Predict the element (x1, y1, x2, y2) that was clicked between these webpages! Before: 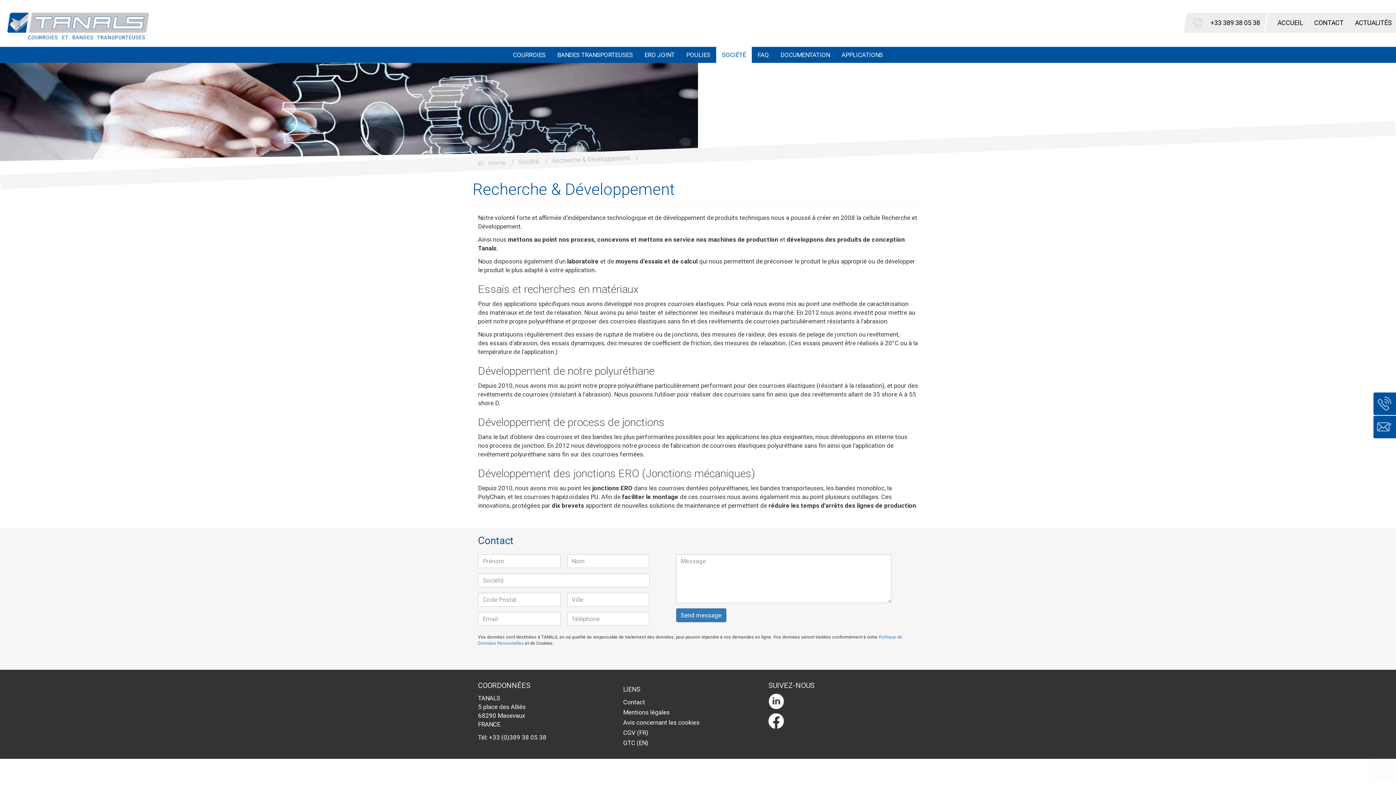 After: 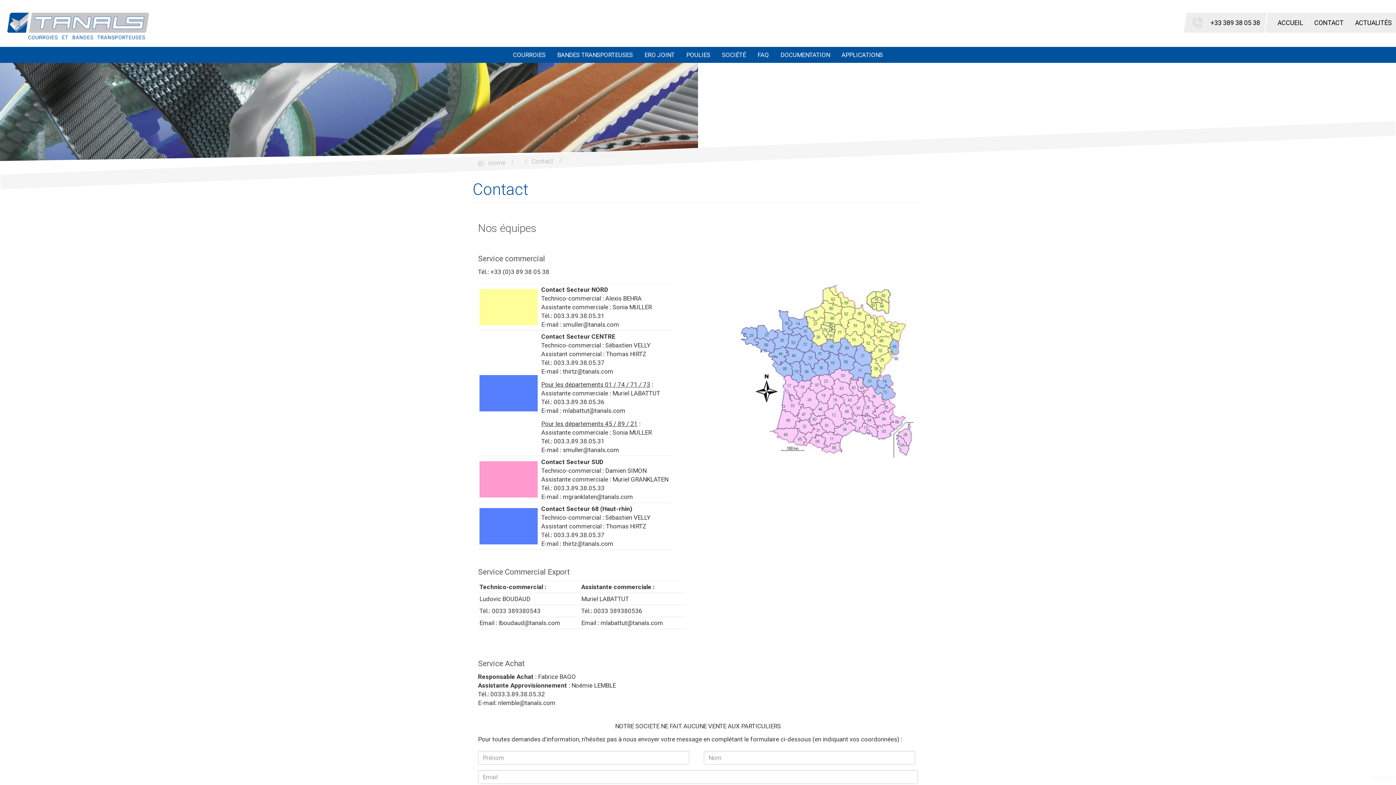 Action: label: Contact bbox: (623, 697, 768, 707)